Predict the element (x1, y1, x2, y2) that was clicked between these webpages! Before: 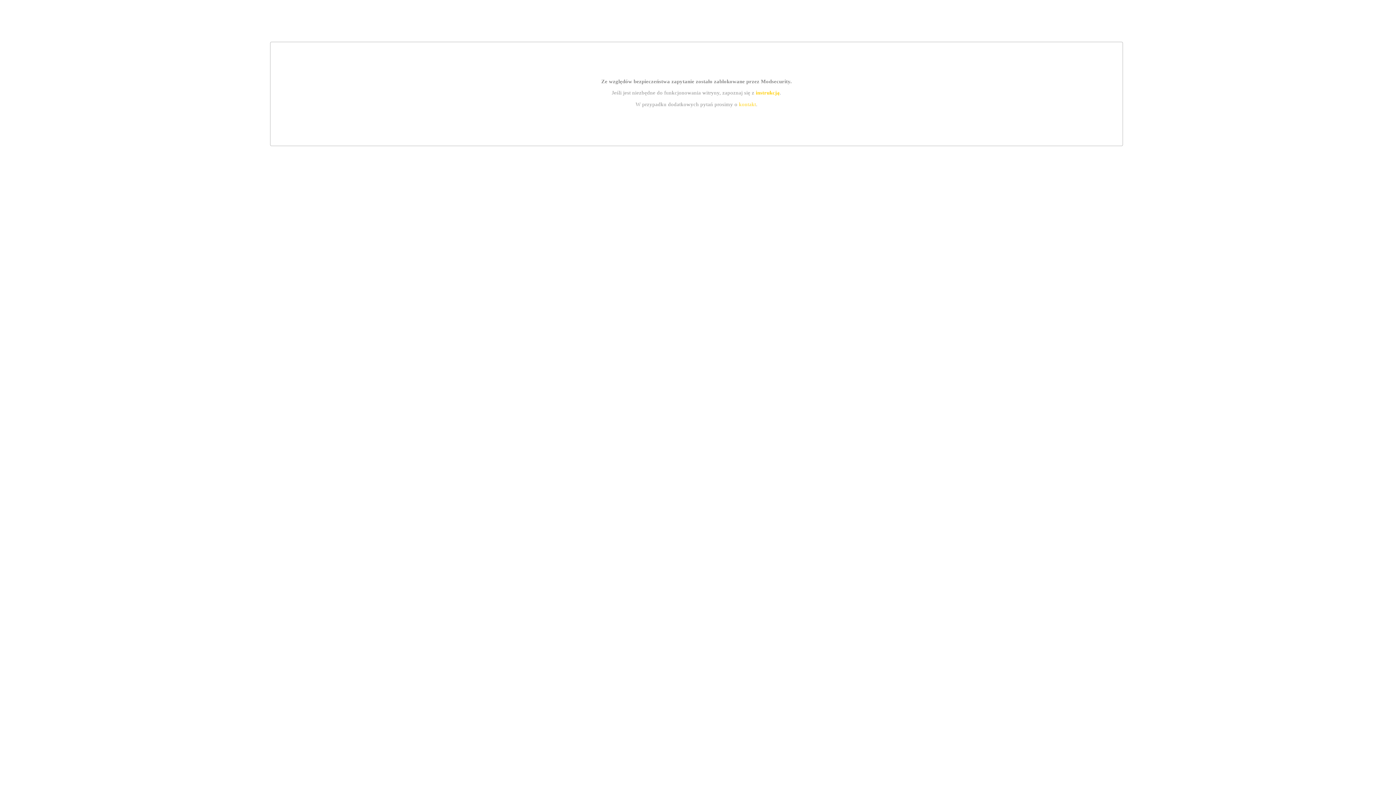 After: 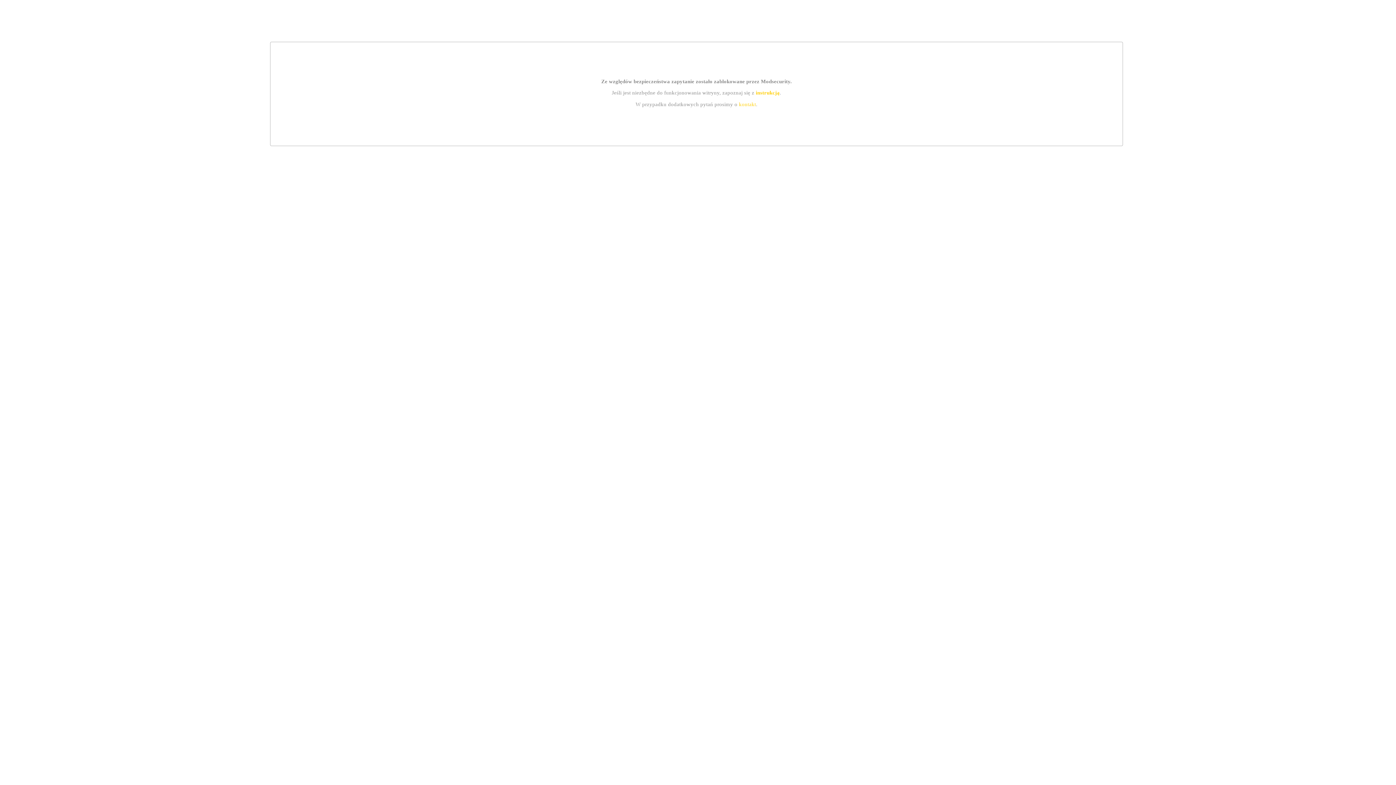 Action: bbox: (739, 101, 756, 107) label: kontakt